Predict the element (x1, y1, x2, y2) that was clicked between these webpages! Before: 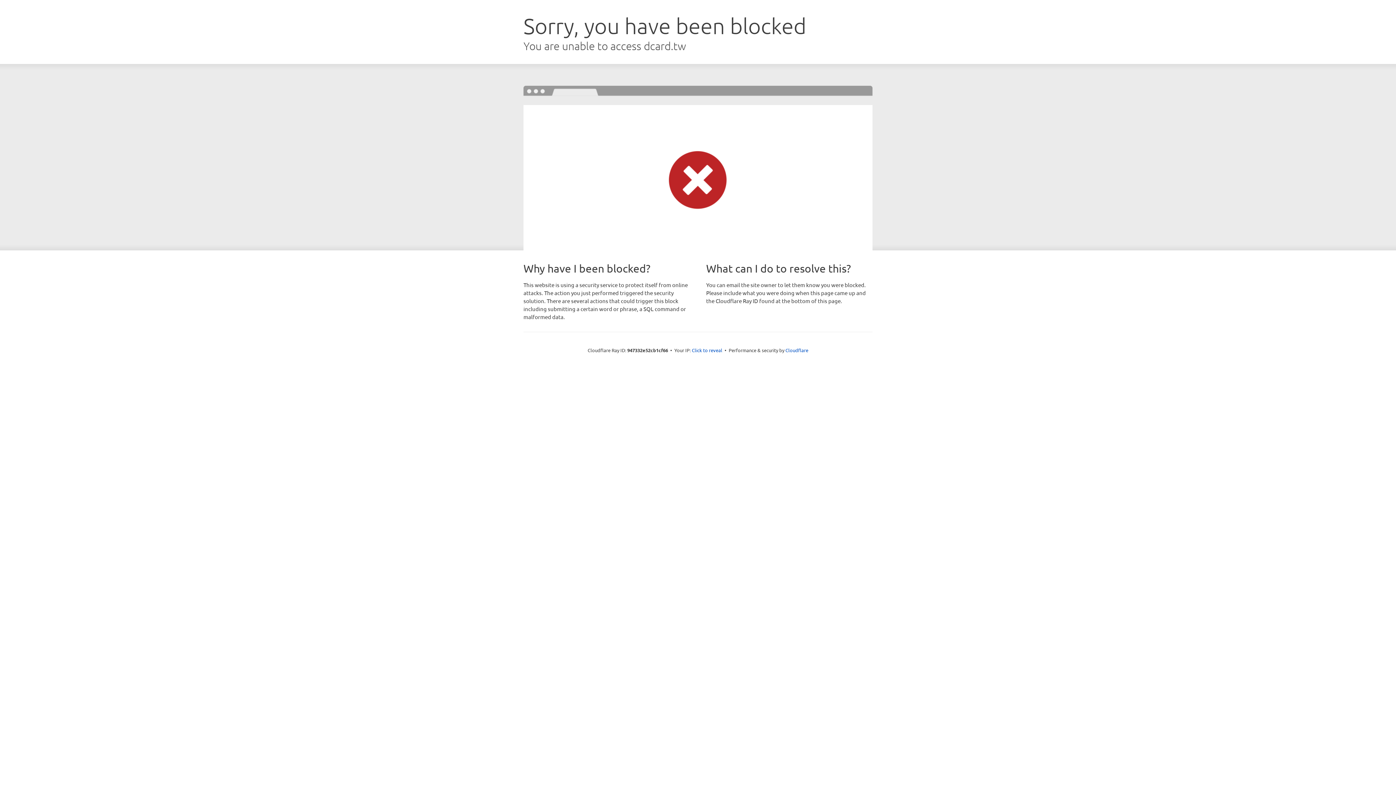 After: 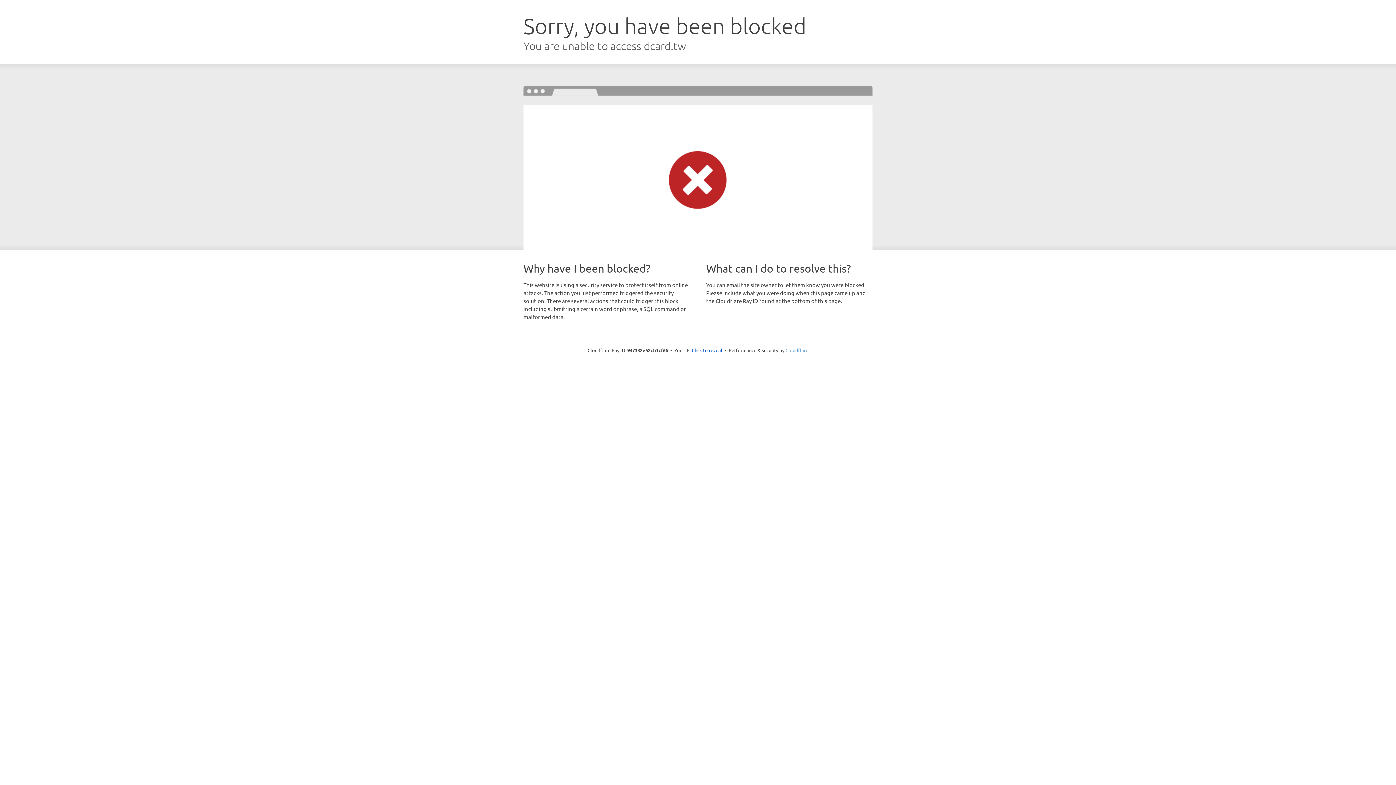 Action: bbox: (785, 347, 808, 353) label: Cloudflare